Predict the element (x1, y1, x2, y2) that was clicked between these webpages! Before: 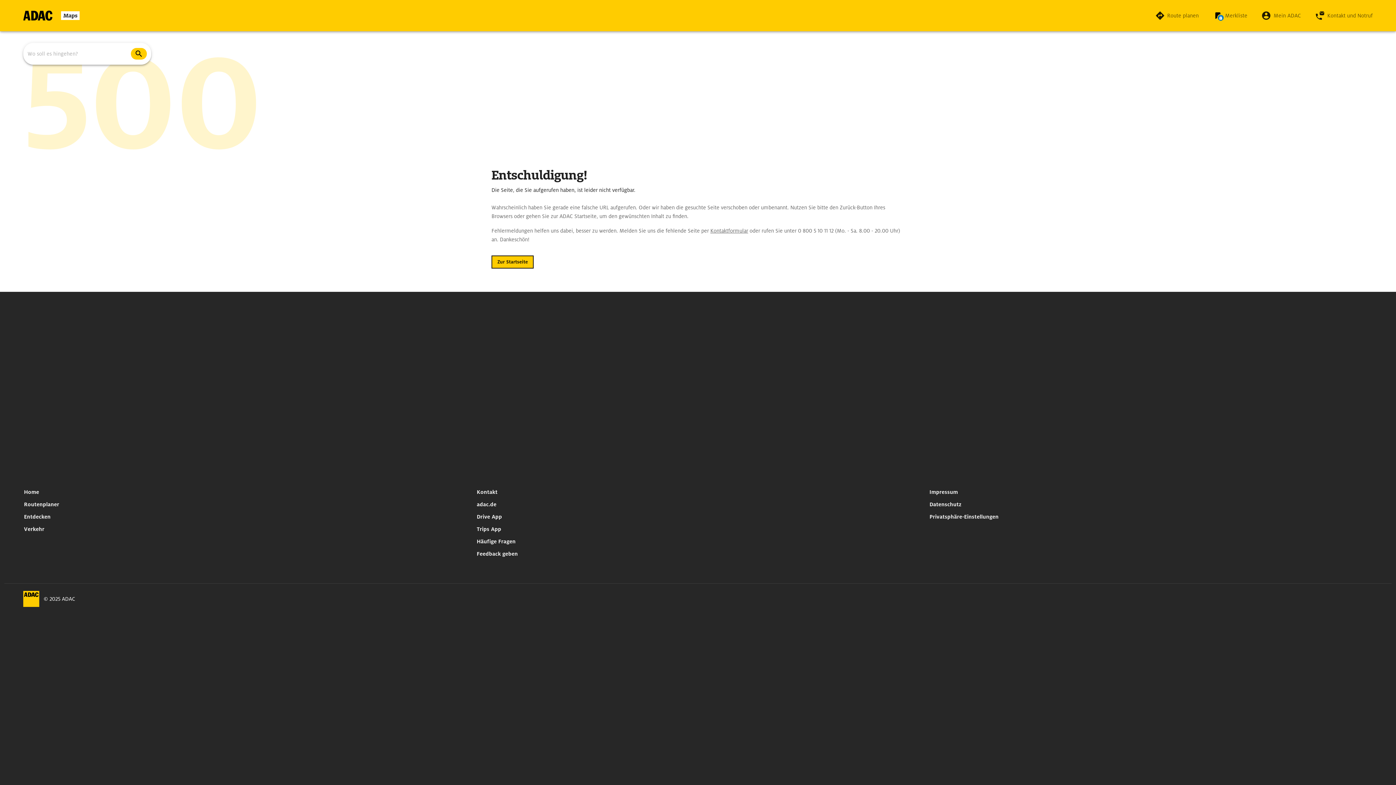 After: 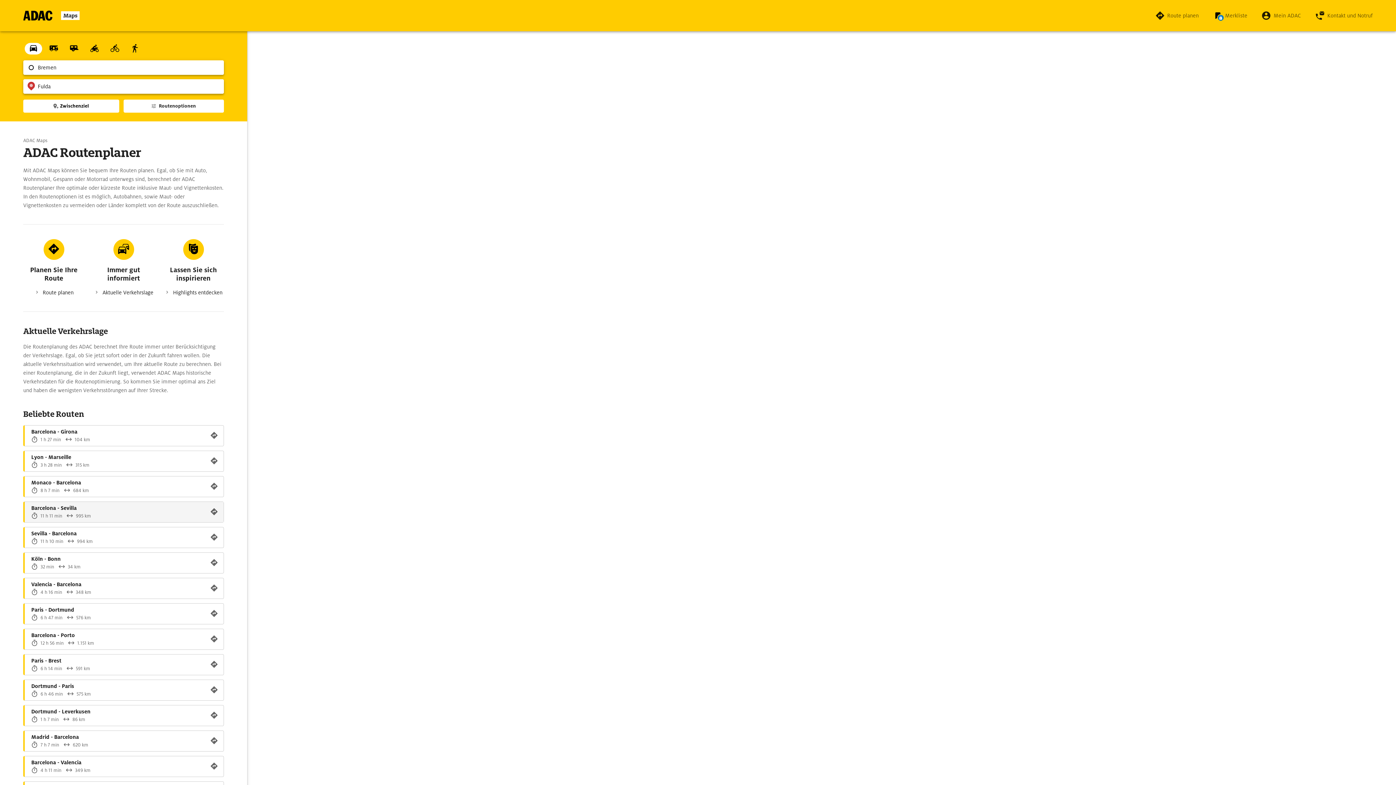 Action: label: Routenplaner bbox: (21, 498, 62, 510)